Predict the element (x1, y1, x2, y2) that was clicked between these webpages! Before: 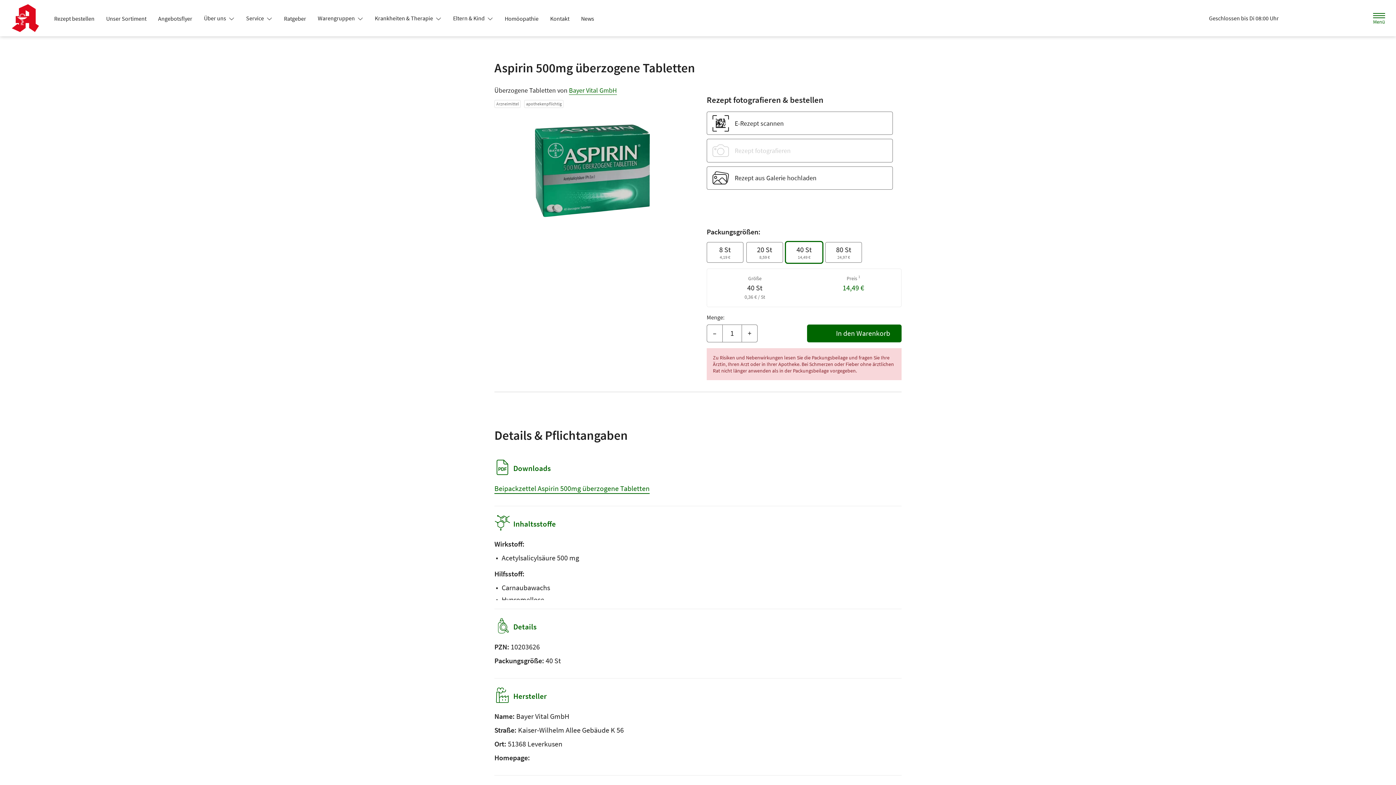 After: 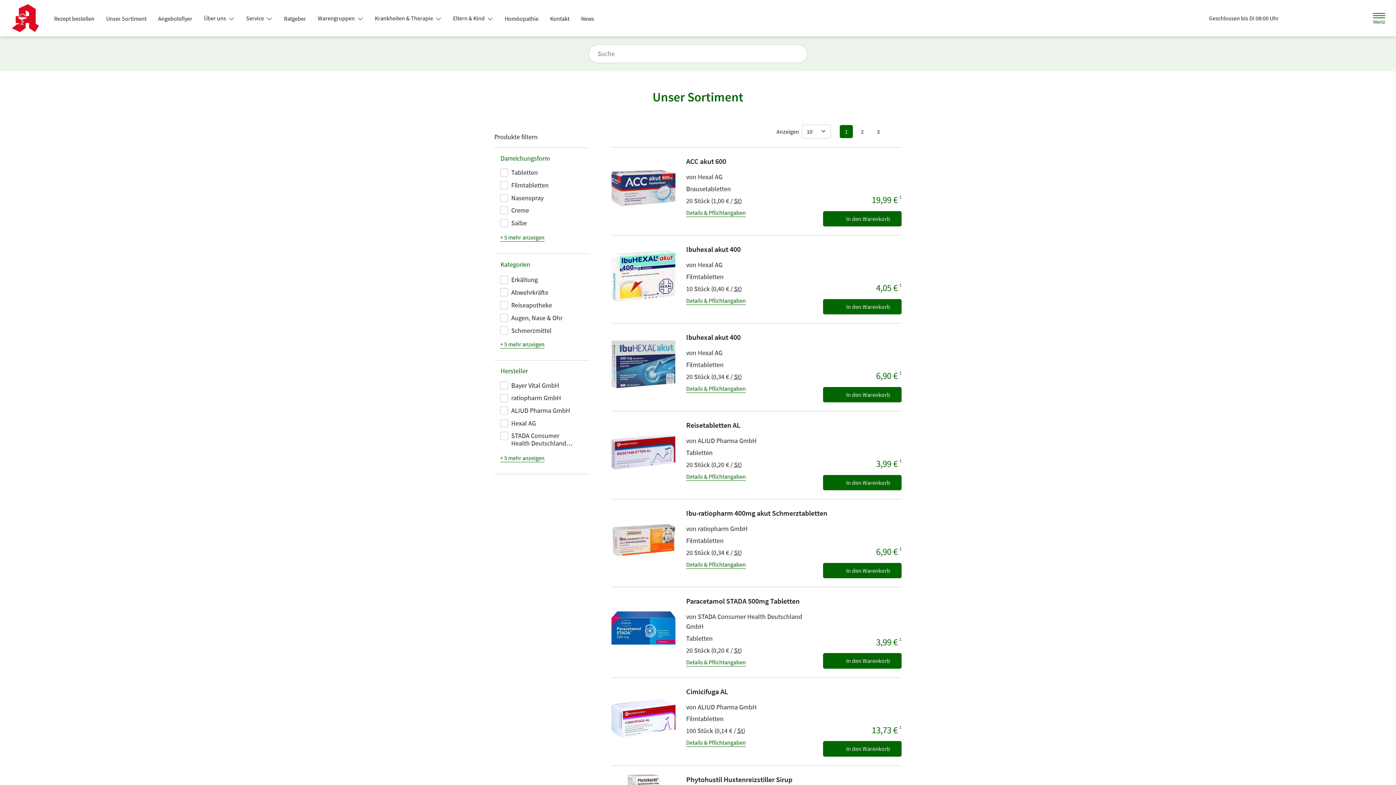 Action: bbox: (100, 12, 152, 25) label: Unser Sortiment